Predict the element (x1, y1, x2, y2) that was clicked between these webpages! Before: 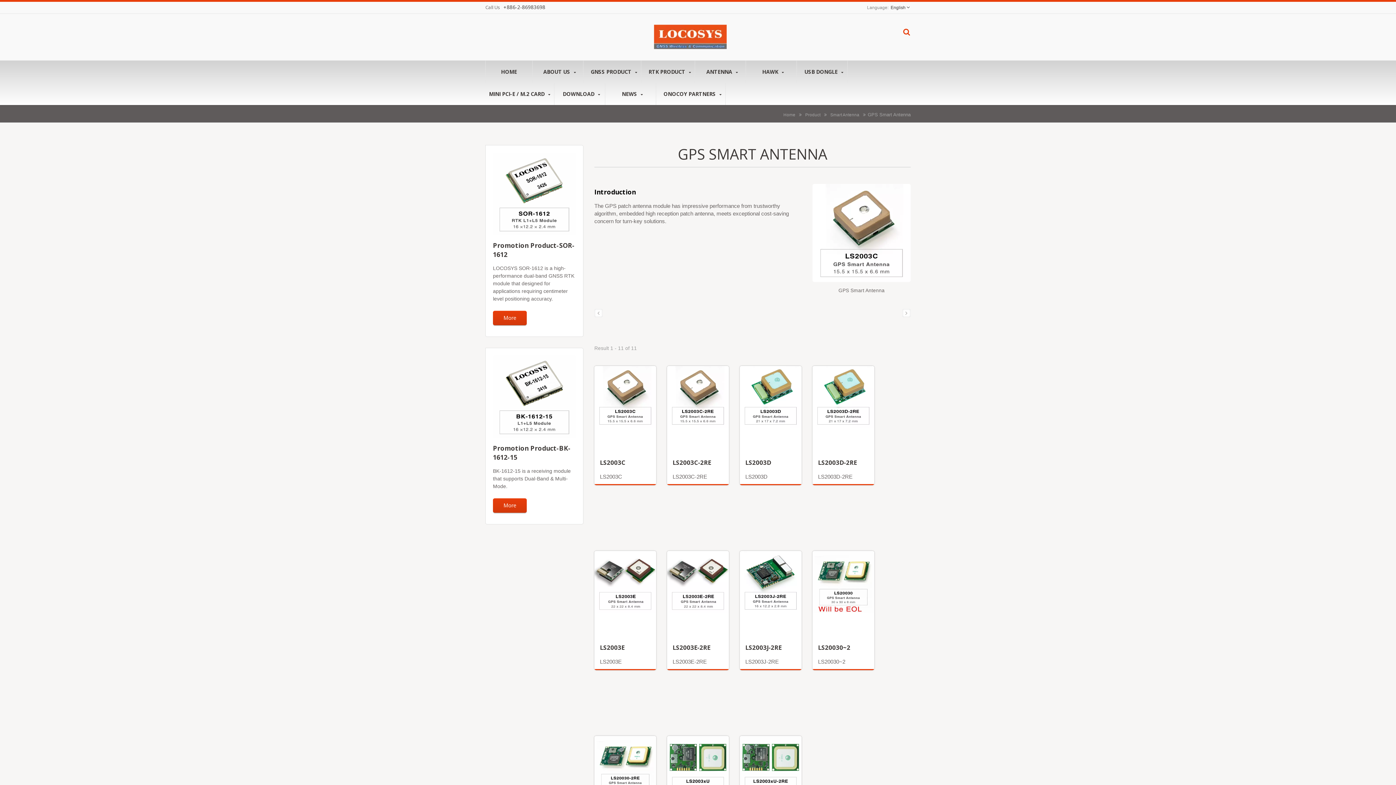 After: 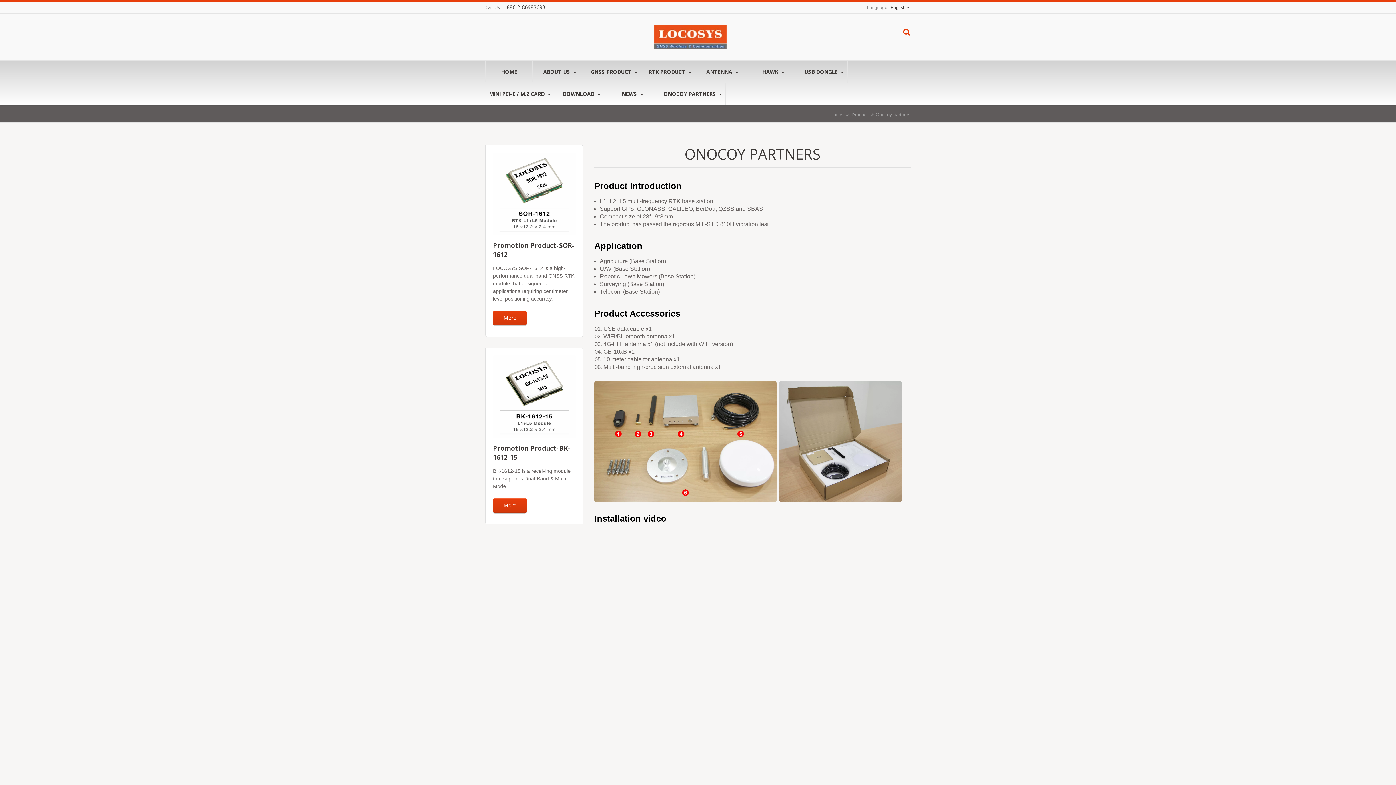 Action: bbox: (660, 82, 725, 105) label: ONOCOY PARTNERS 